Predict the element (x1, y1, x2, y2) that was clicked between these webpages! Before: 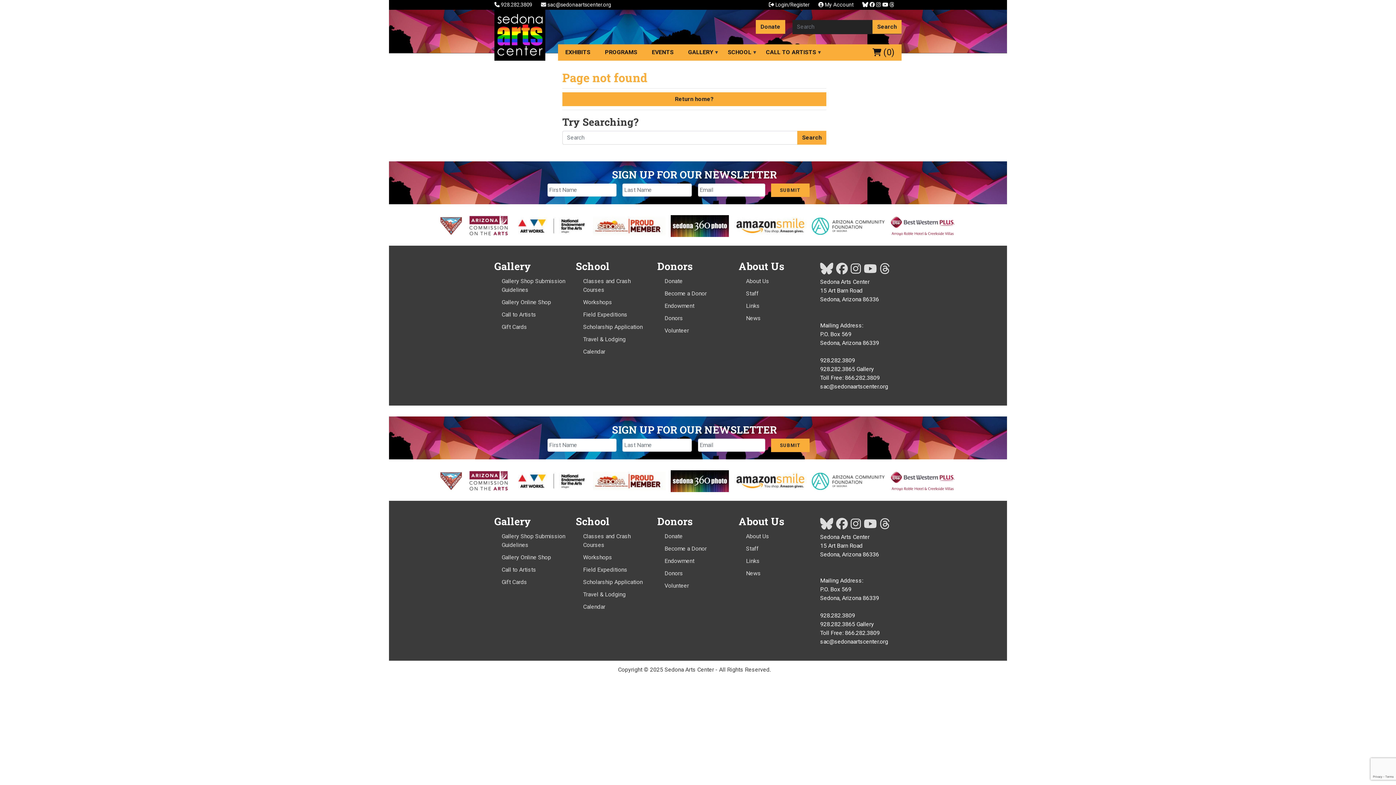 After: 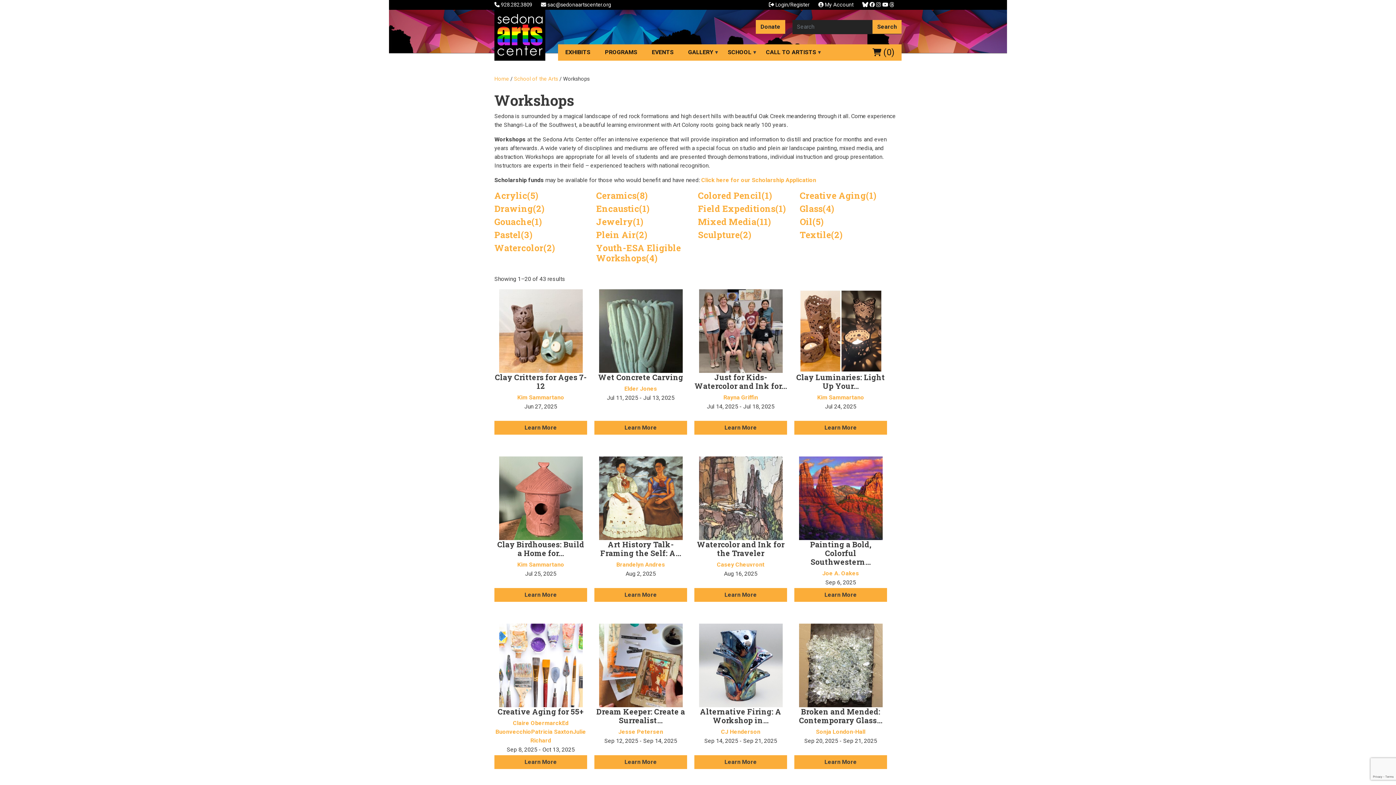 Action: label: Workshops bbox: (583, 298, 612, 305)